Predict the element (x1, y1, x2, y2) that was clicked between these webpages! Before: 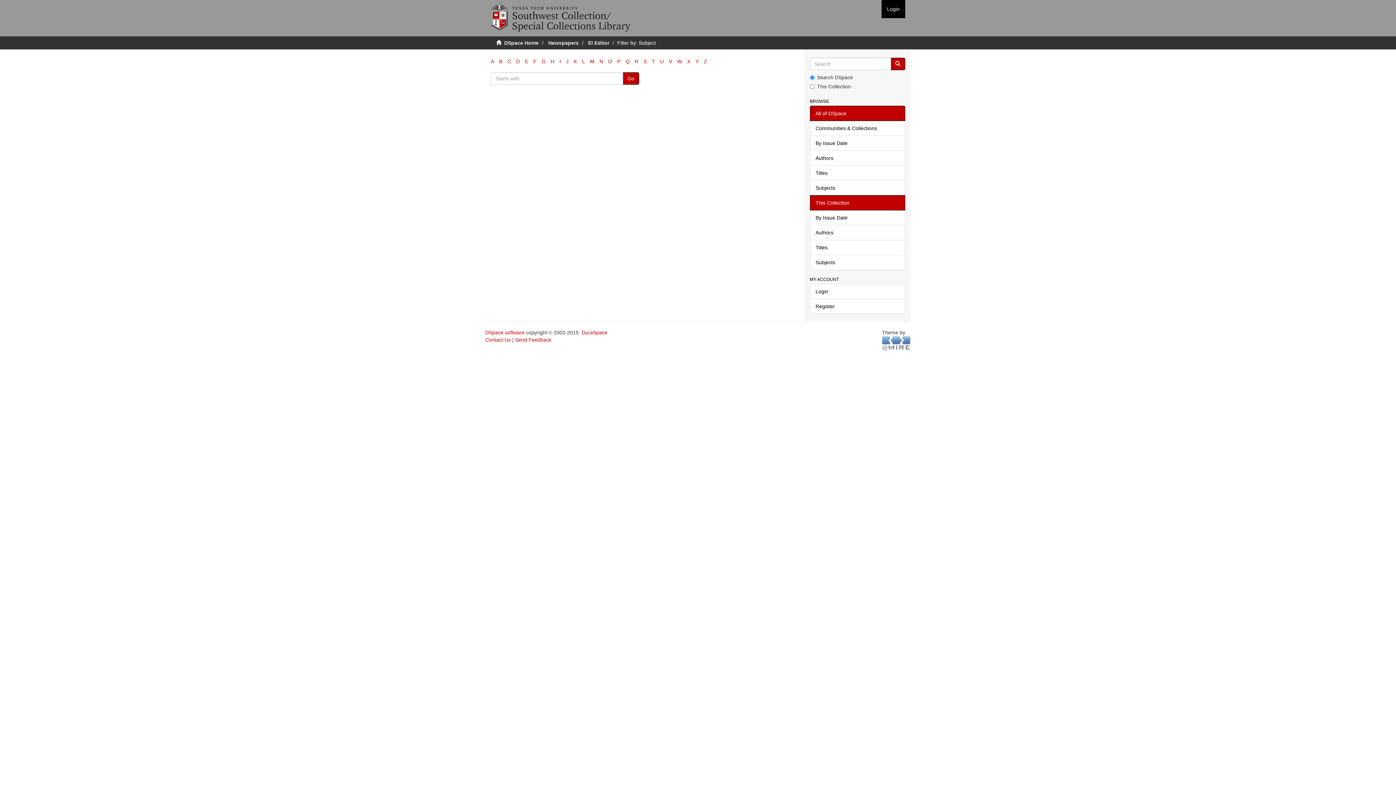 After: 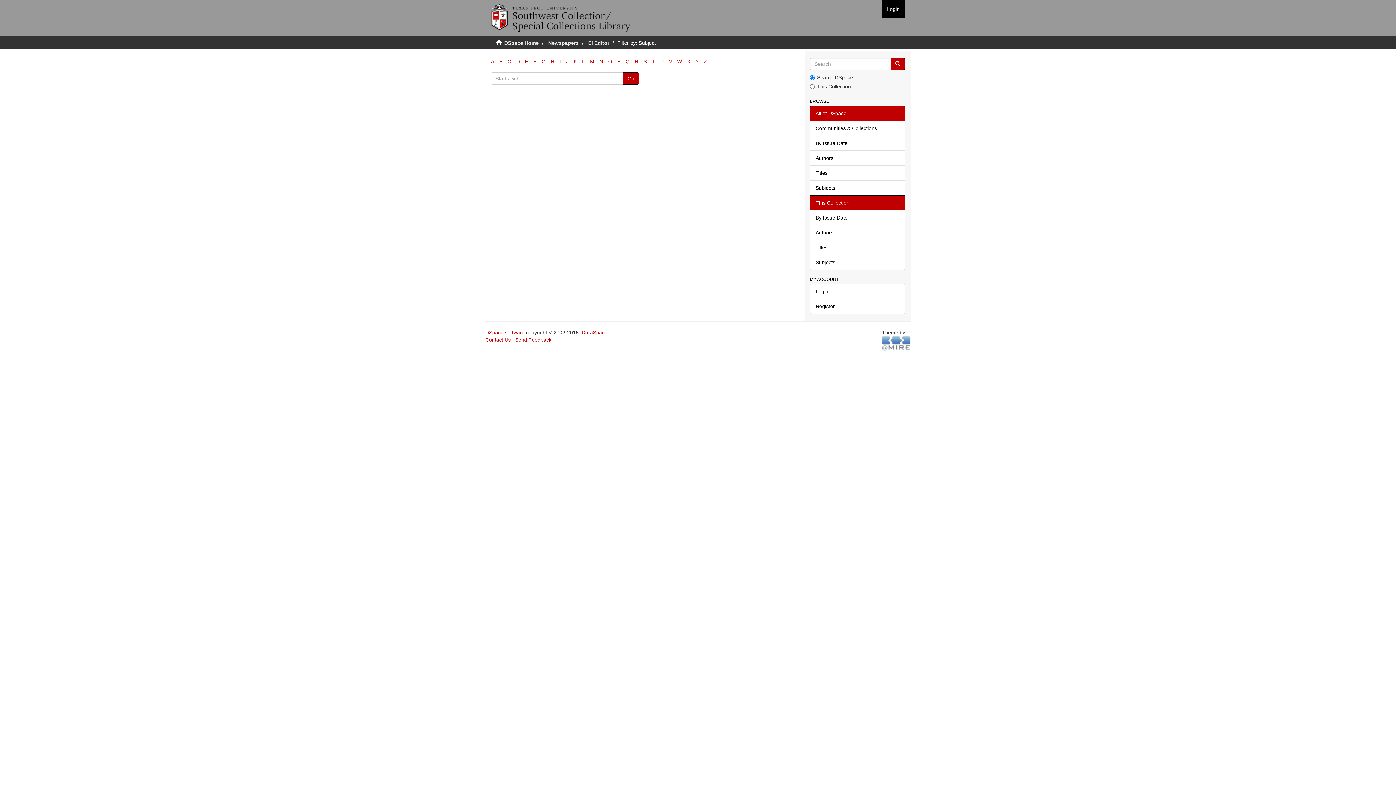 Action: bbox: (499, 58, 502, 64) label: B